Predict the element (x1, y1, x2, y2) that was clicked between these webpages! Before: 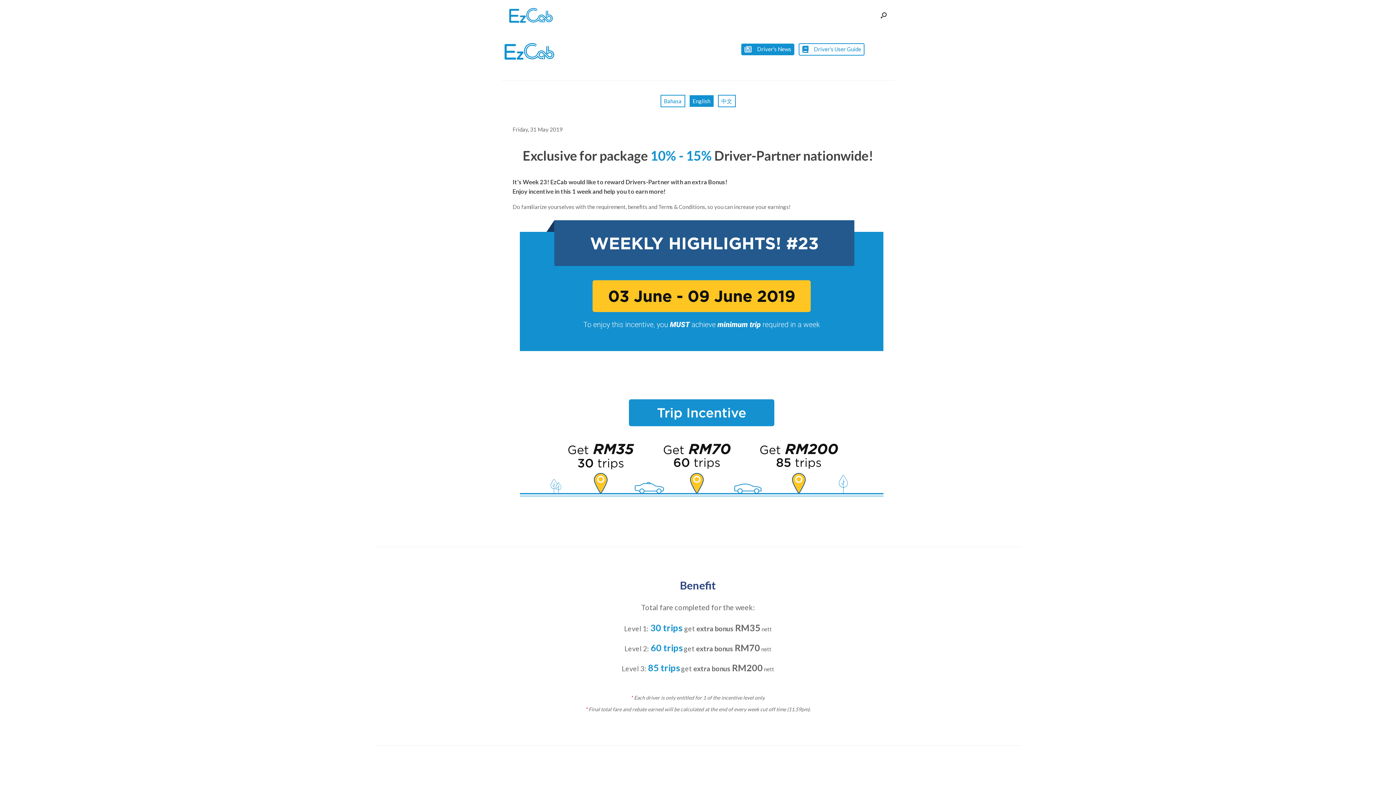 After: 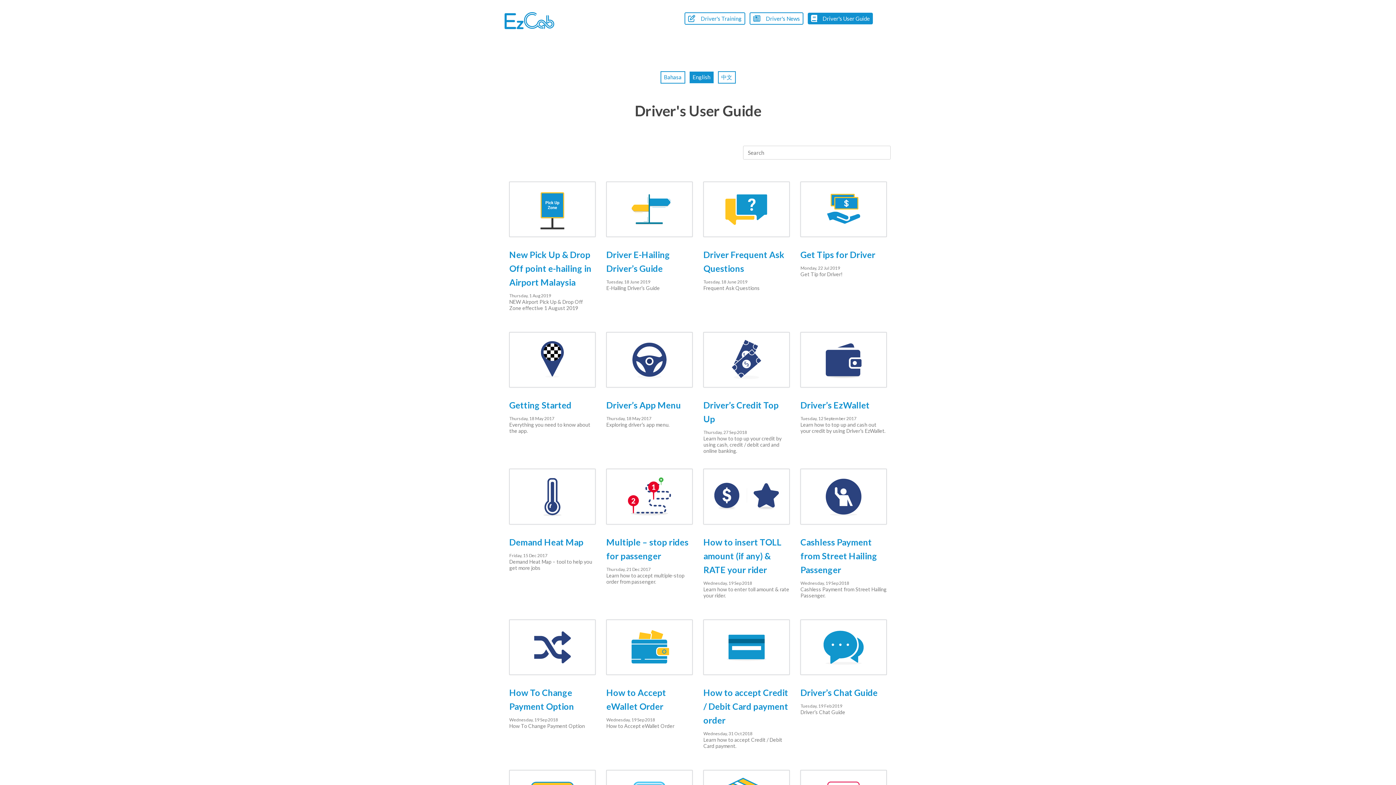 Action: bbox: (798, 43, 864, 55) label: Driver's User Guide